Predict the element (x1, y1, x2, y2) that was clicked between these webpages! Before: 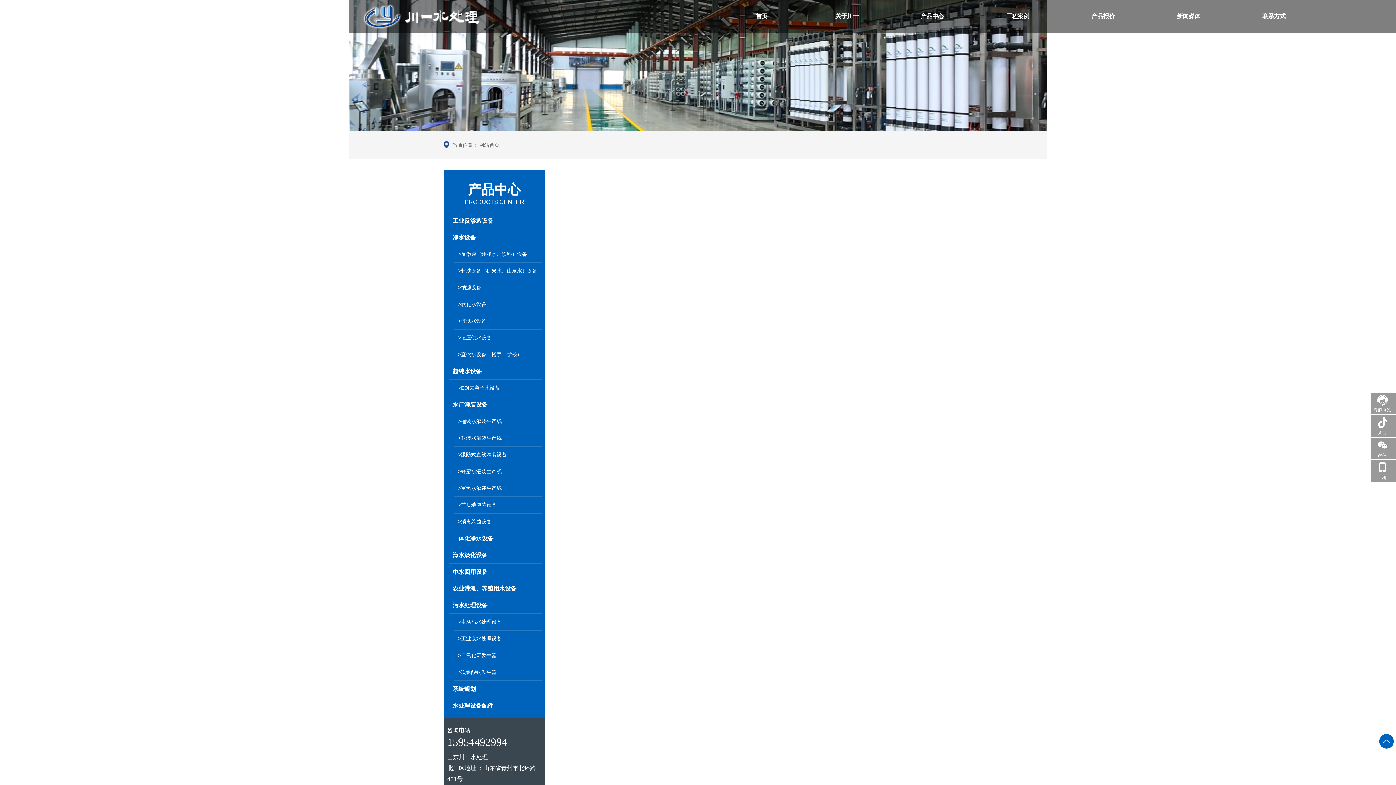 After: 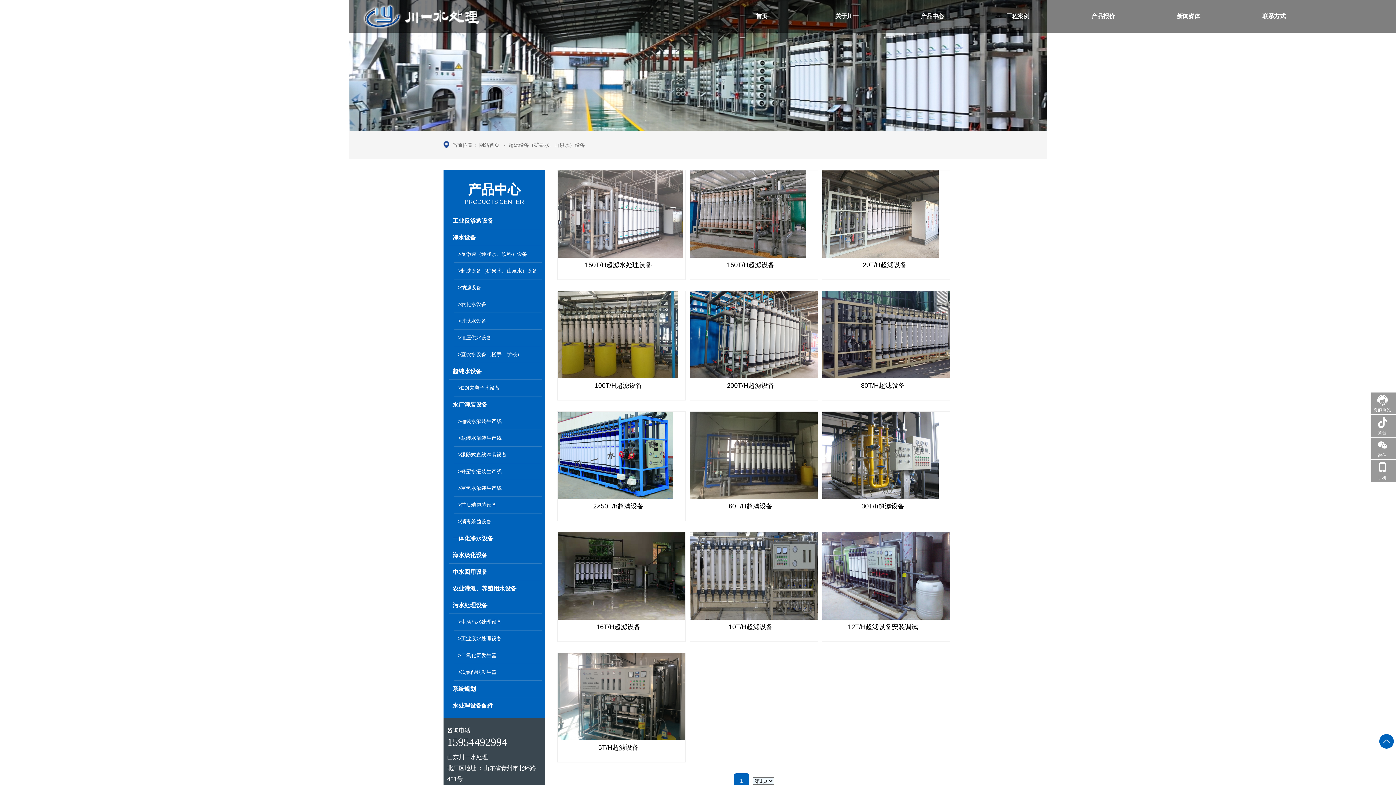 Action: bbox: (454, 262, 541, 279) label: >超滤设备（矿泉水、山泉水）设备